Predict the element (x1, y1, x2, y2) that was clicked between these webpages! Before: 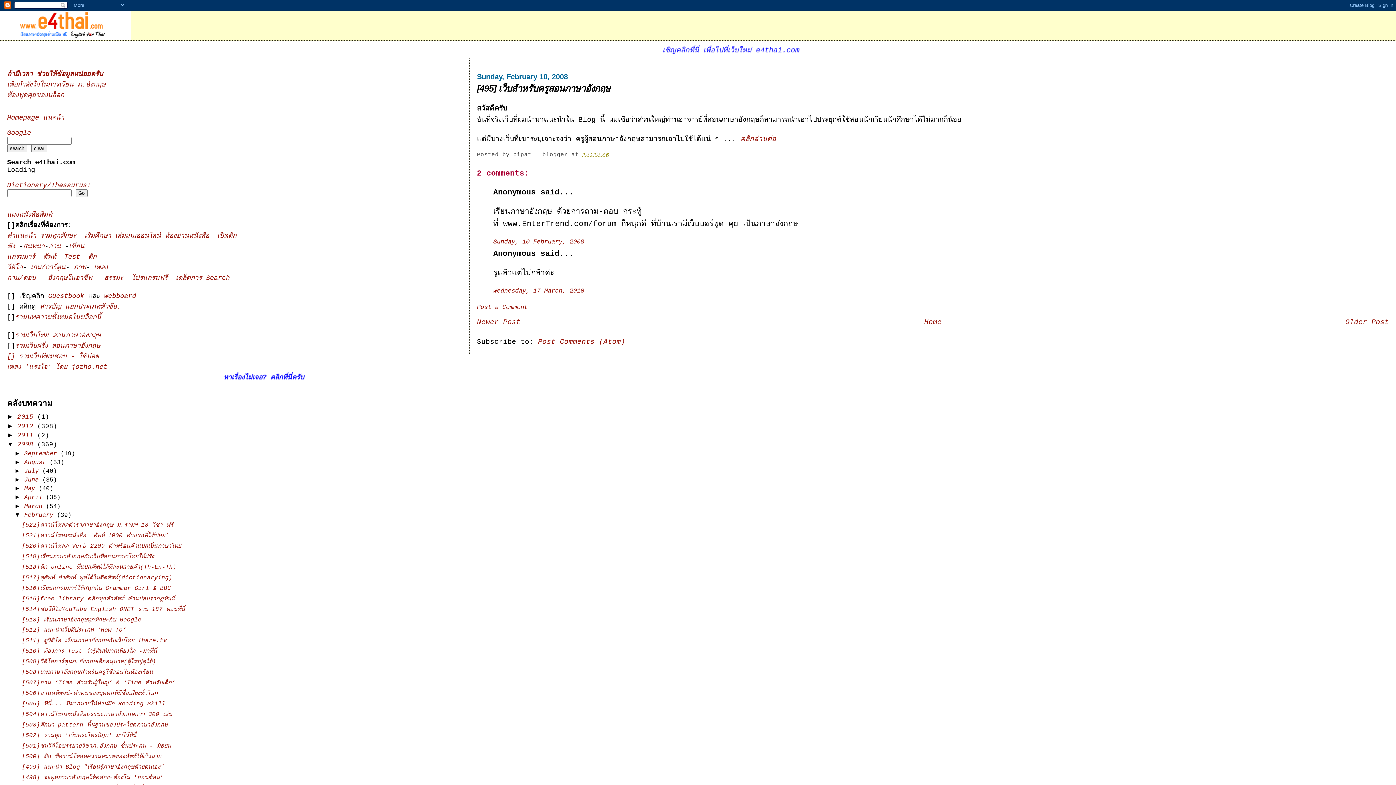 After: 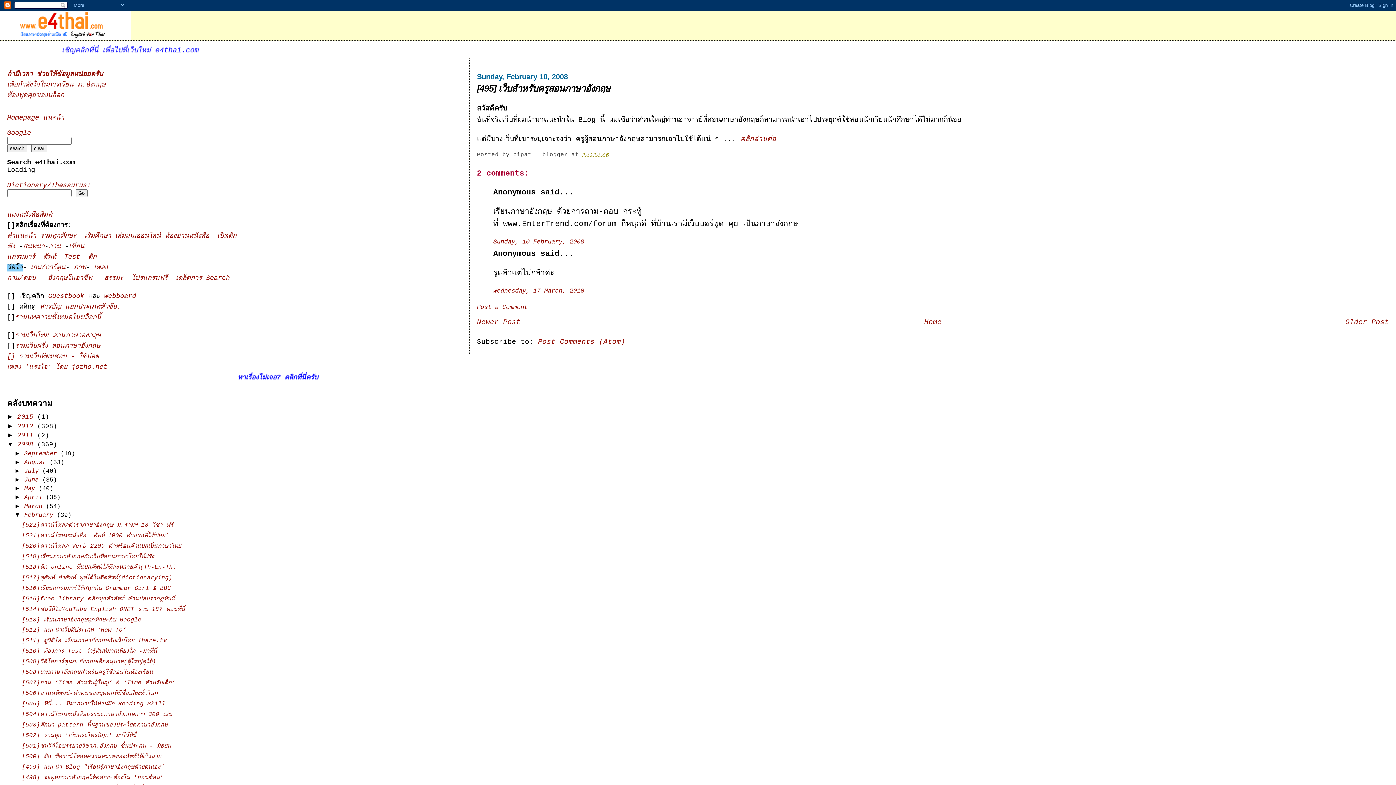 Action: bbox: (7, 264, 22, 271) label: วีดิโอ